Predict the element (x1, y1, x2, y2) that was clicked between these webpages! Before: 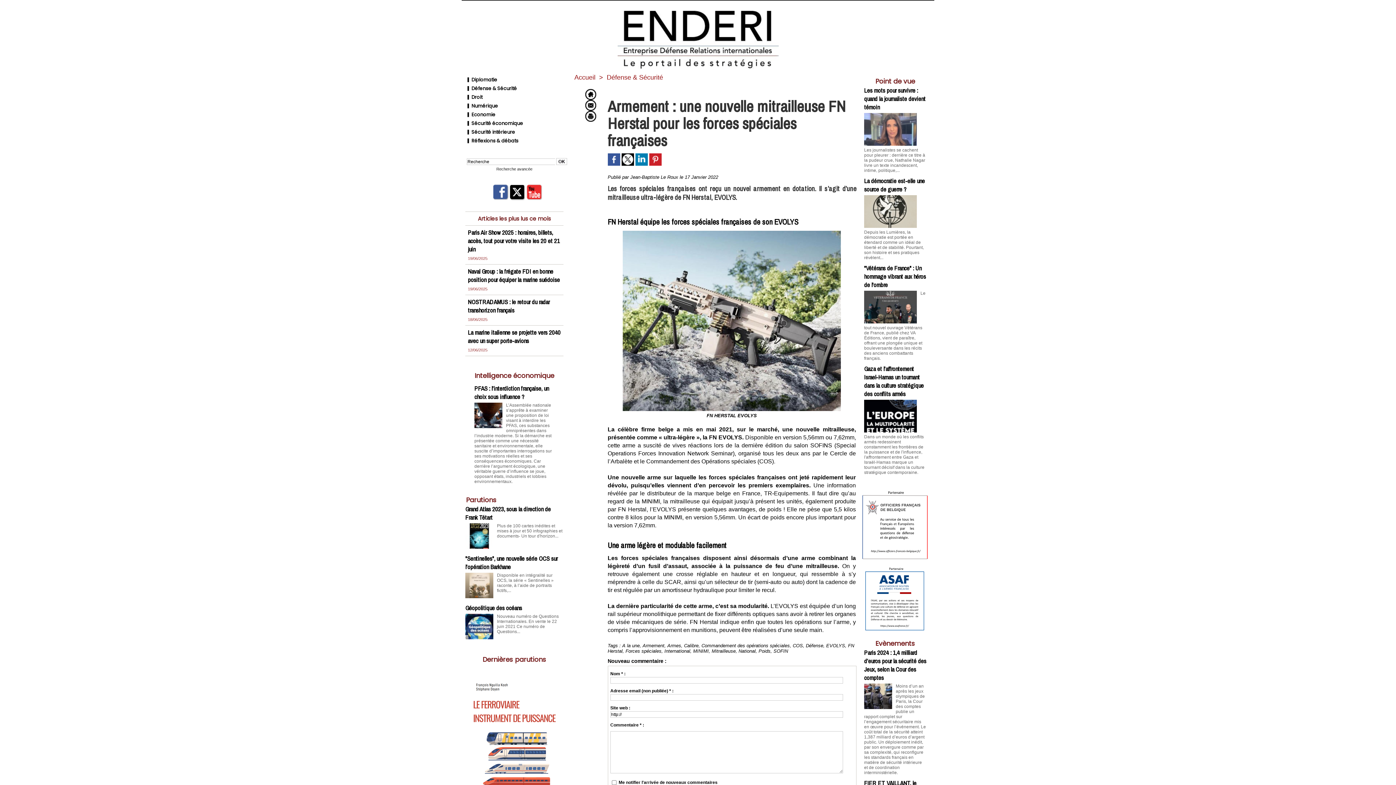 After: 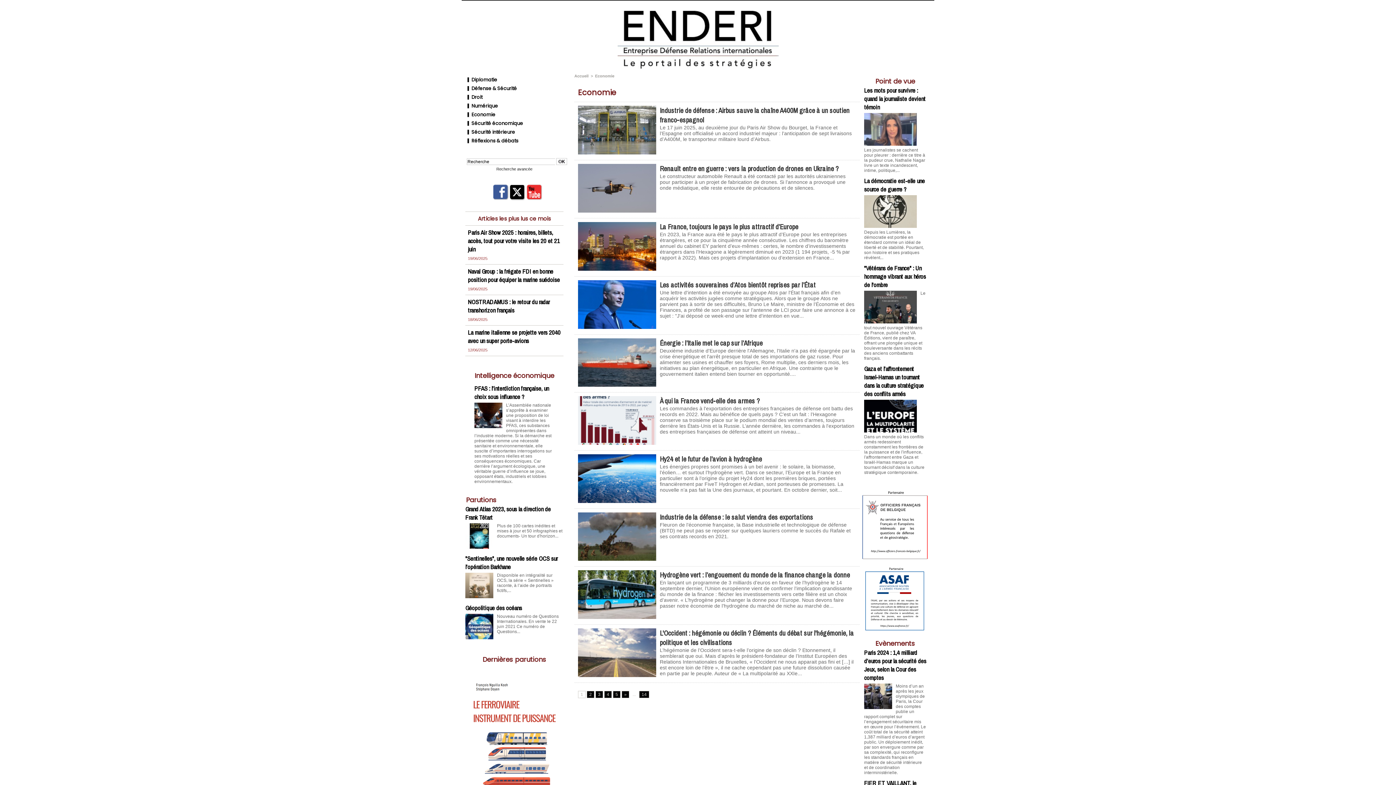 Action: label:  Economie bbox: (465, 110, 563, 119)